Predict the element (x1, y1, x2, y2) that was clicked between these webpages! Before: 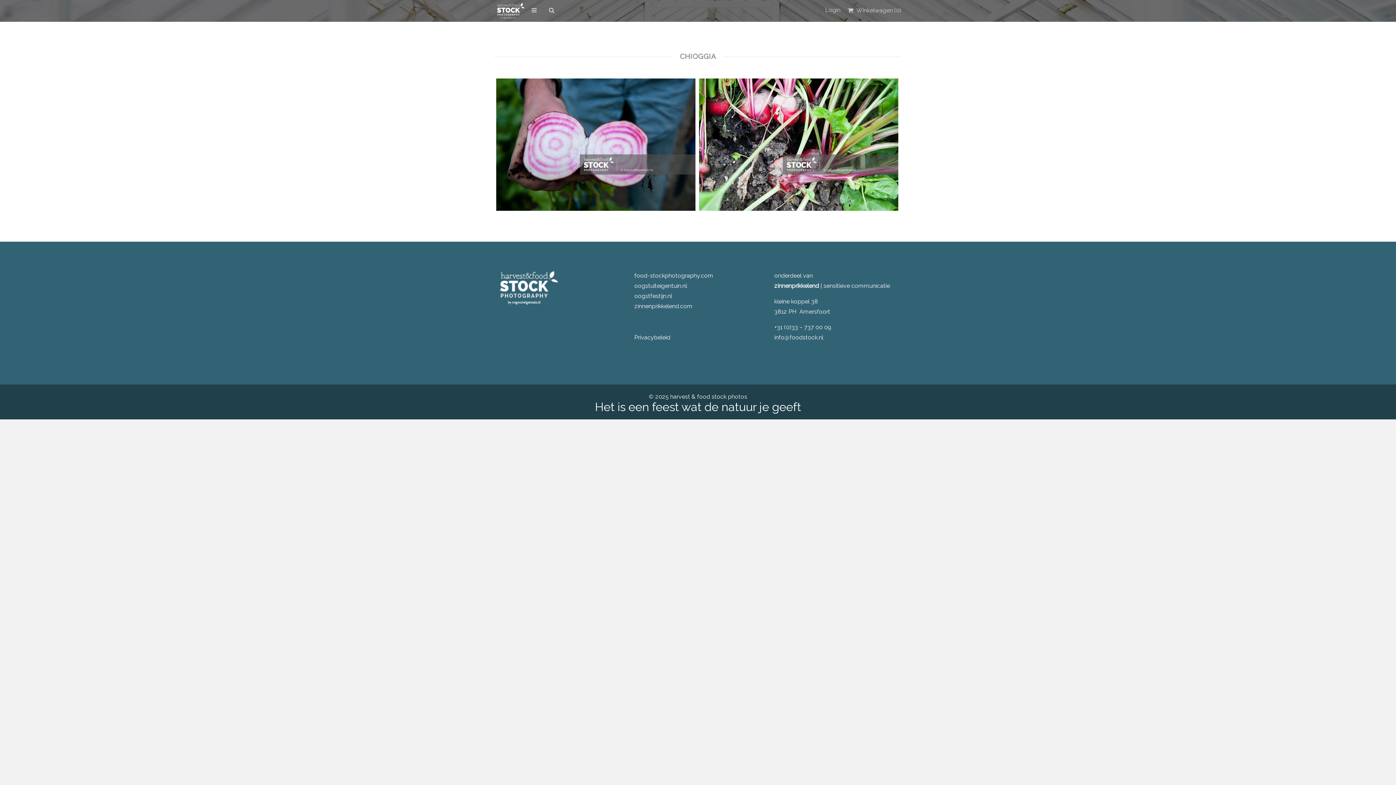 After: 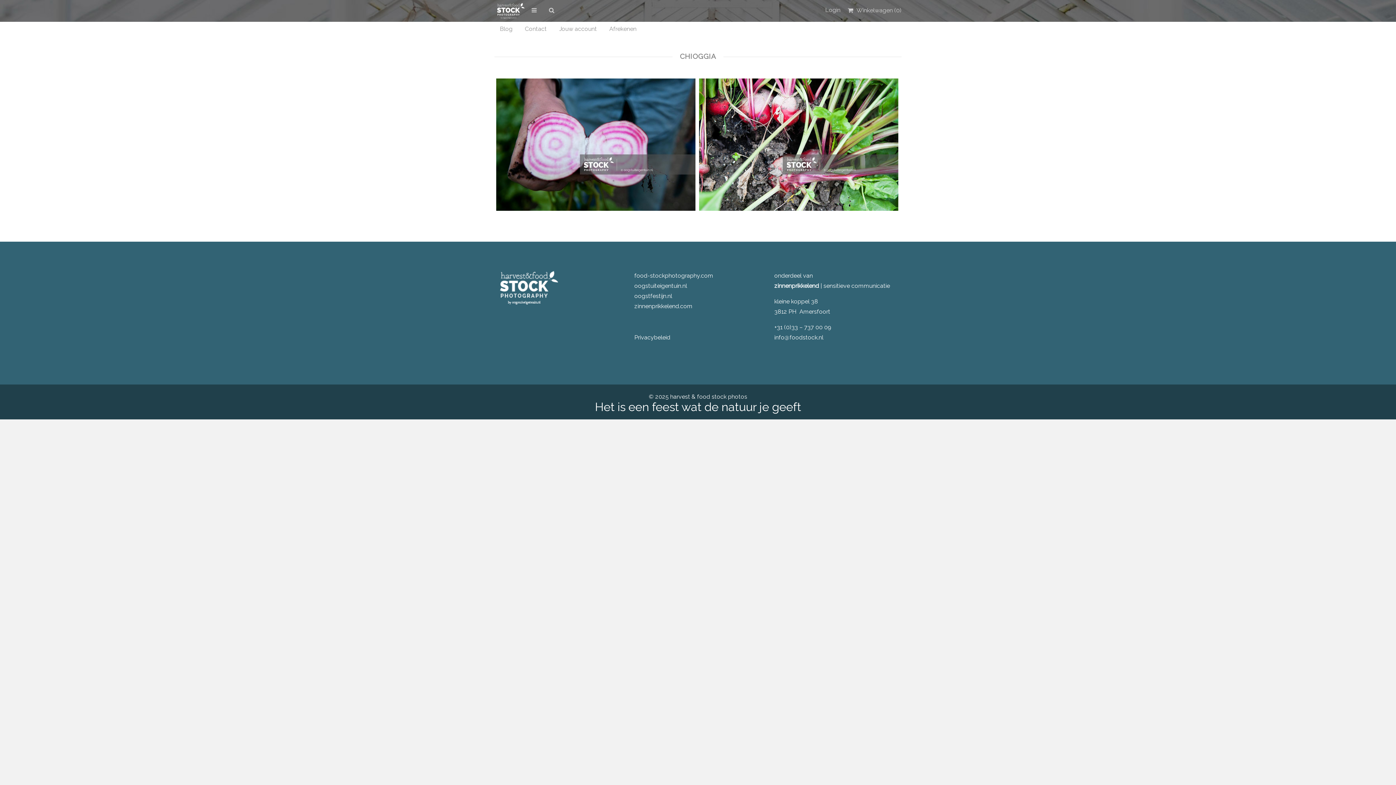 Action: bbox: (531, 2, 542, 18)